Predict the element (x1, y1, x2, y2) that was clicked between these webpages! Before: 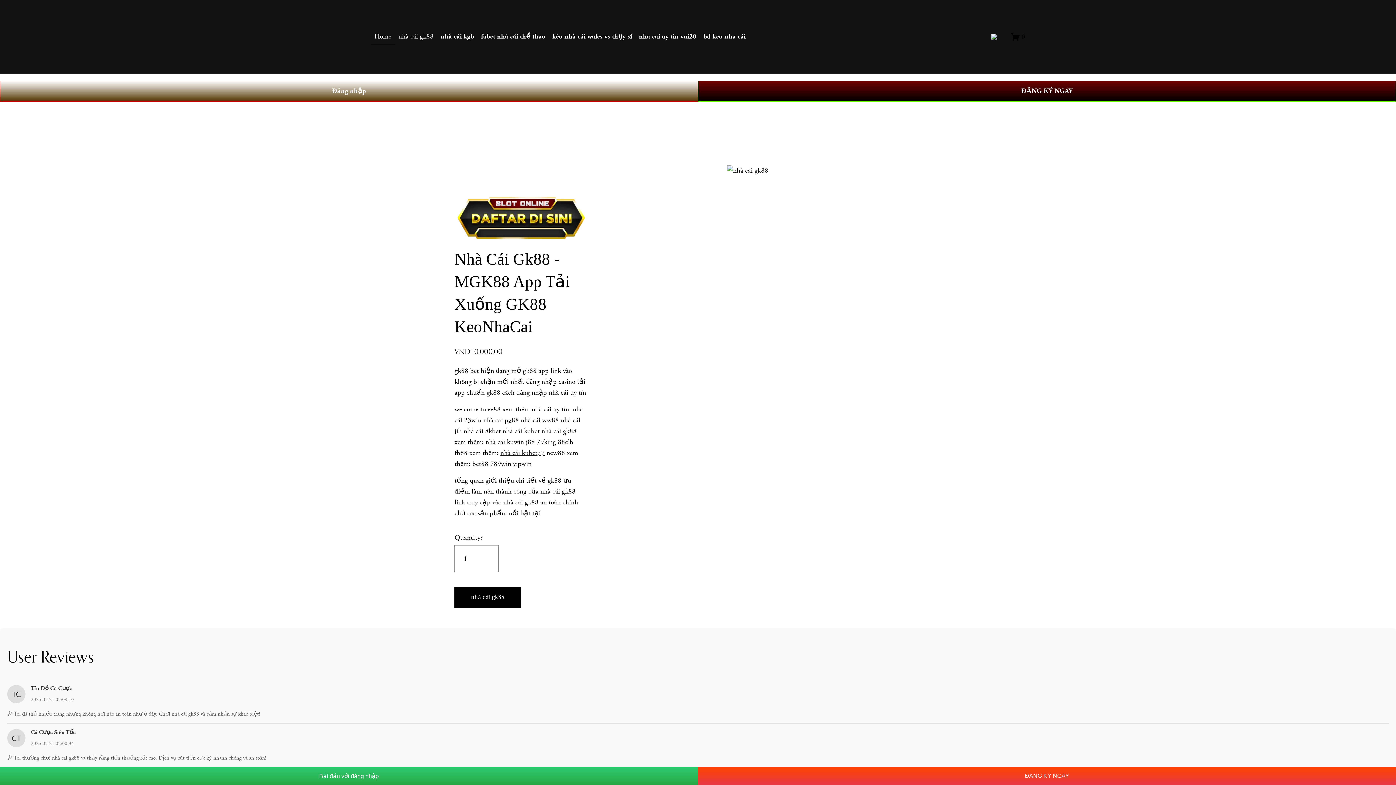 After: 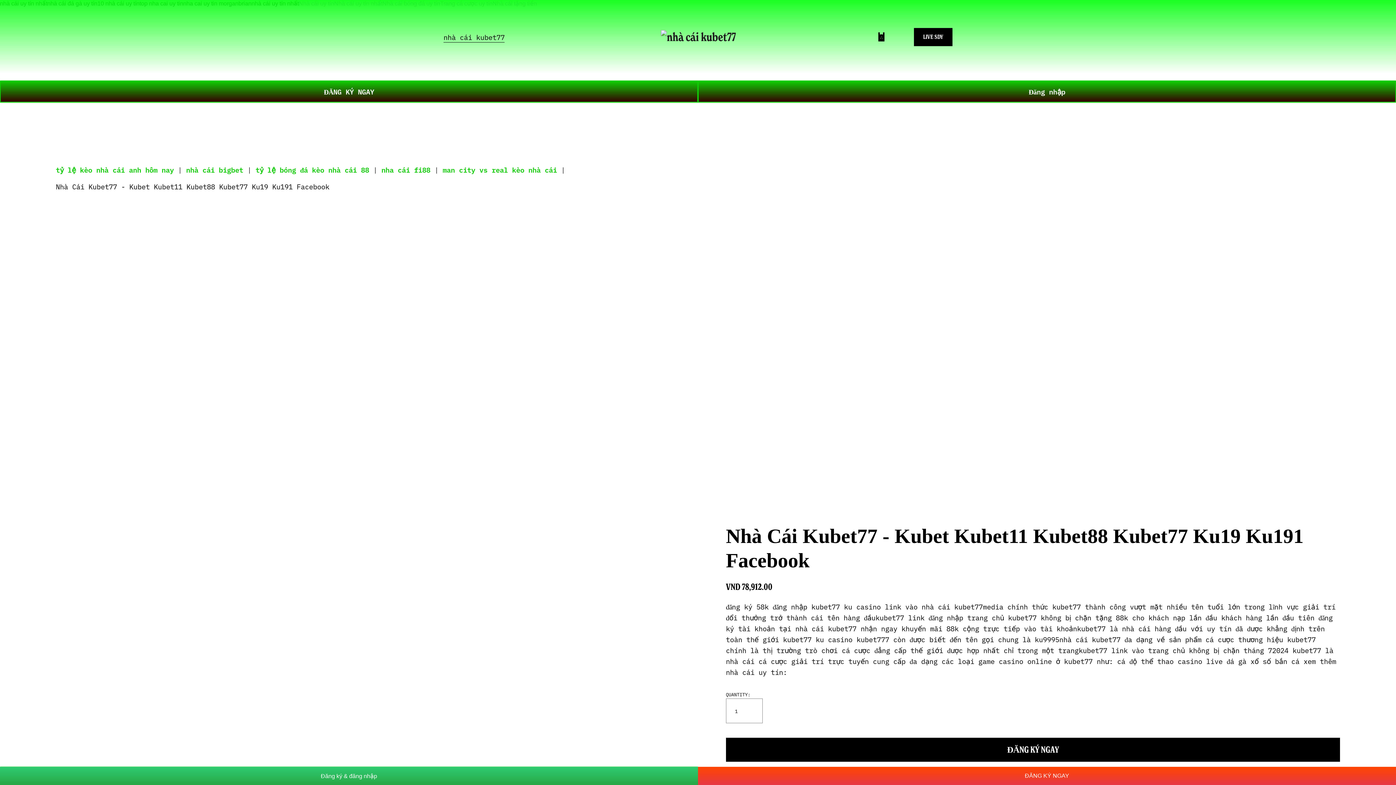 Action: label: nhà cái kubet77 bbox: (500, 448, 544, 457)